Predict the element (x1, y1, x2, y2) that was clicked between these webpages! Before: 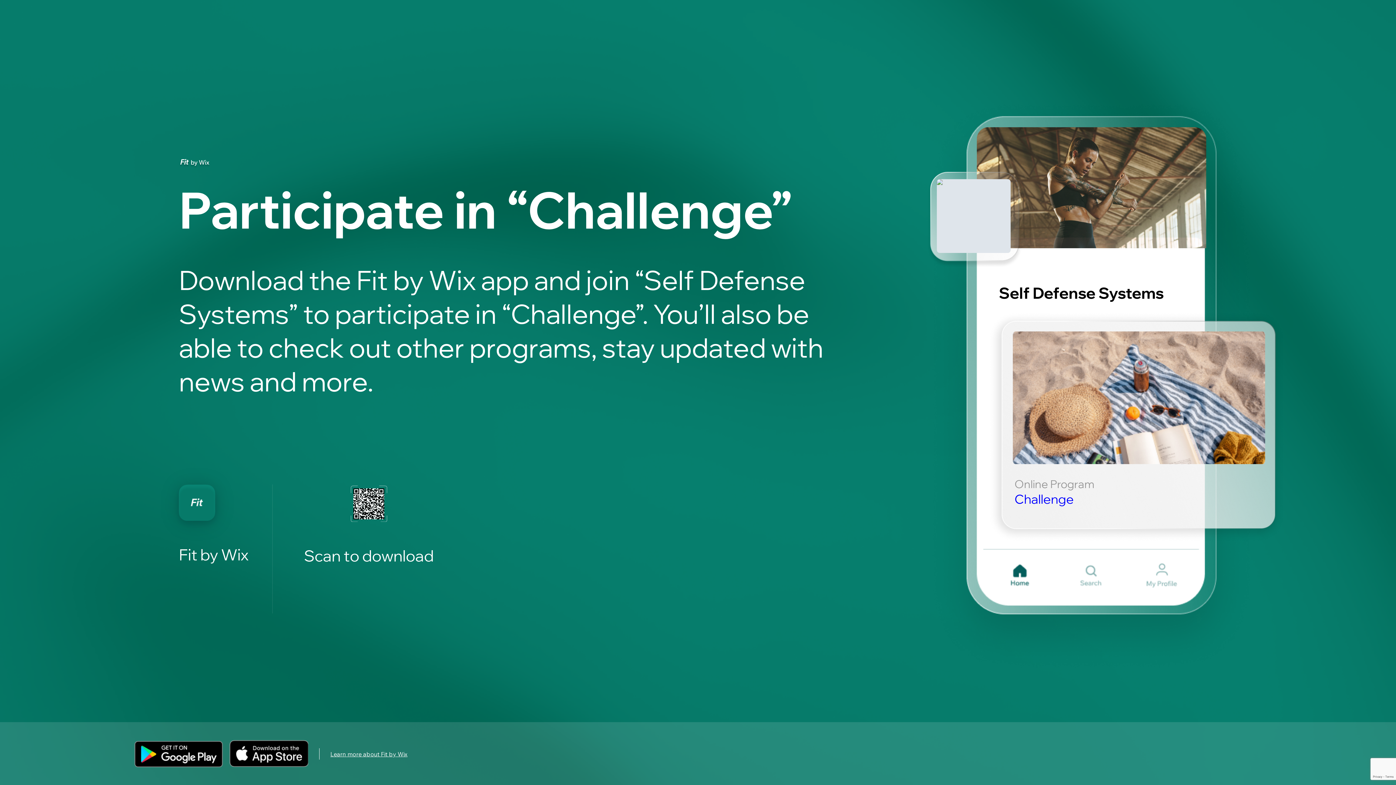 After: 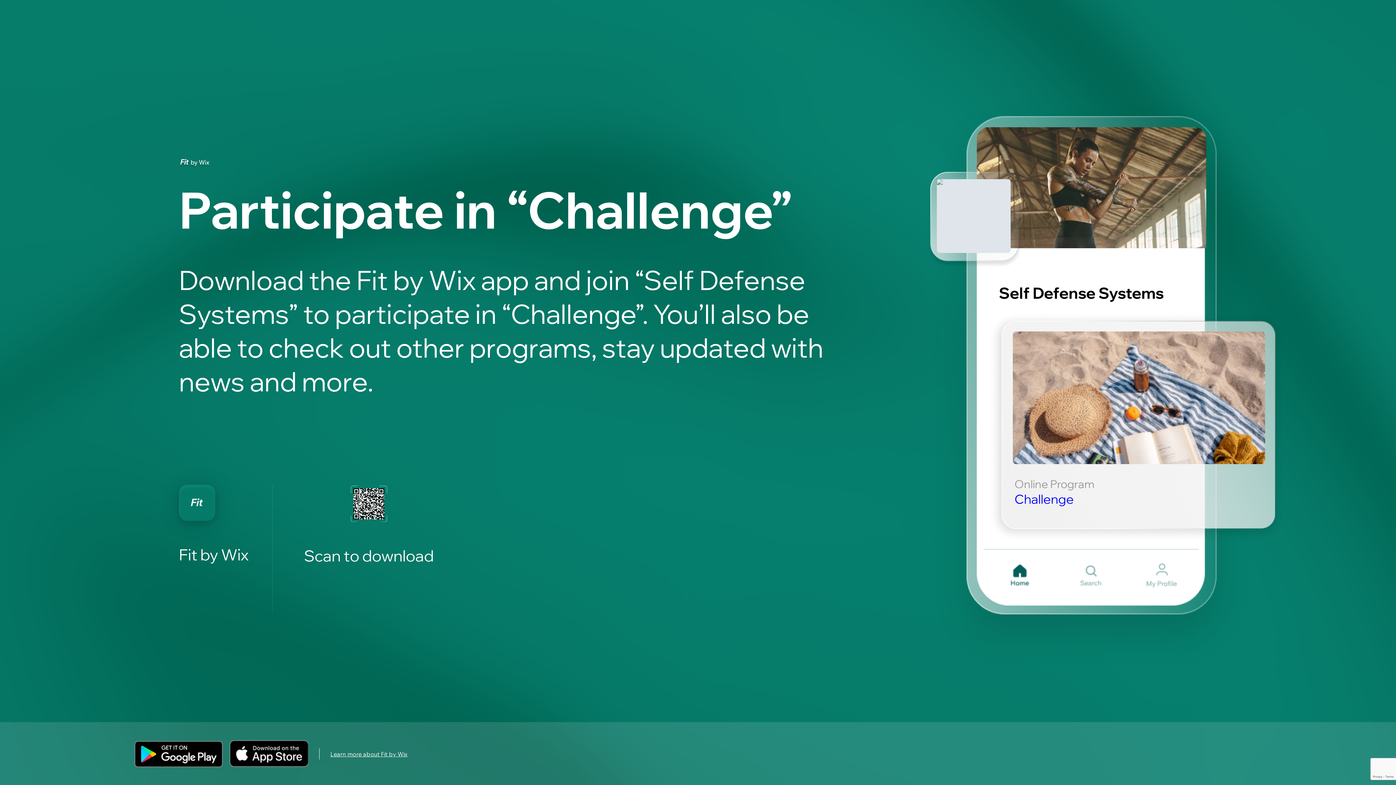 Action: label: Learn more about Fit by Wix bbox: (330, 750, 407, 758)